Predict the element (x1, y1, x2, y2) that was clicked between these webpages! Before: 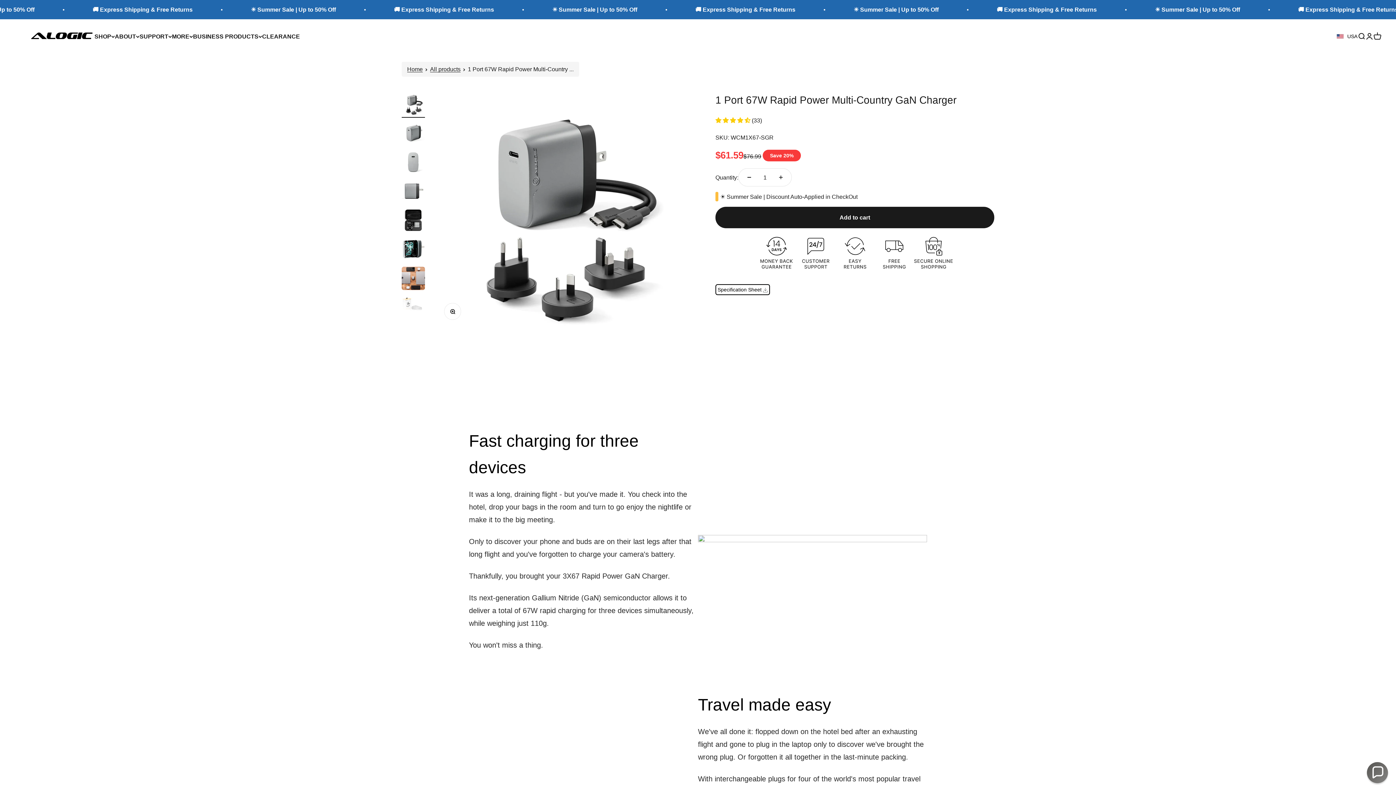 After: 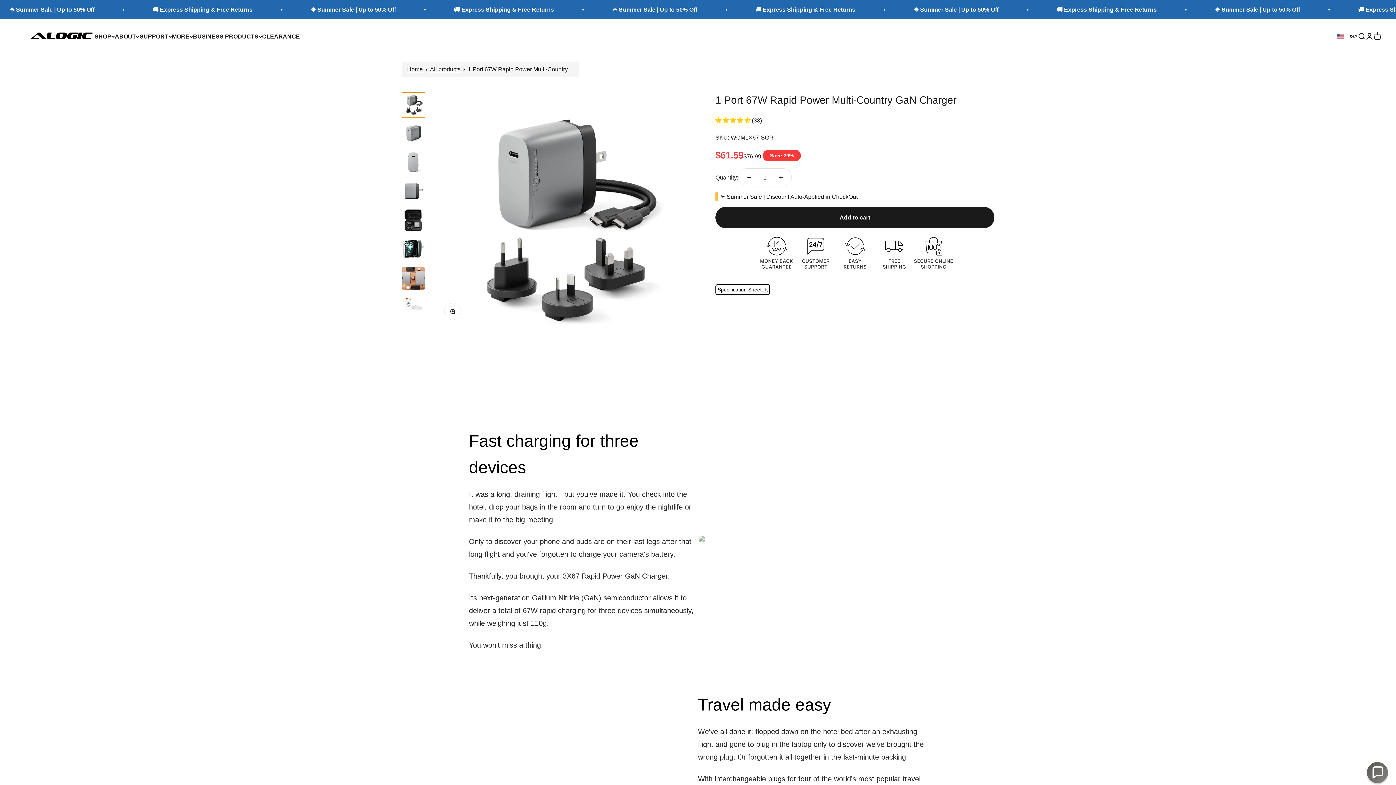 Action: bbox: (401, 92, 425, 117) label: Go to item 1